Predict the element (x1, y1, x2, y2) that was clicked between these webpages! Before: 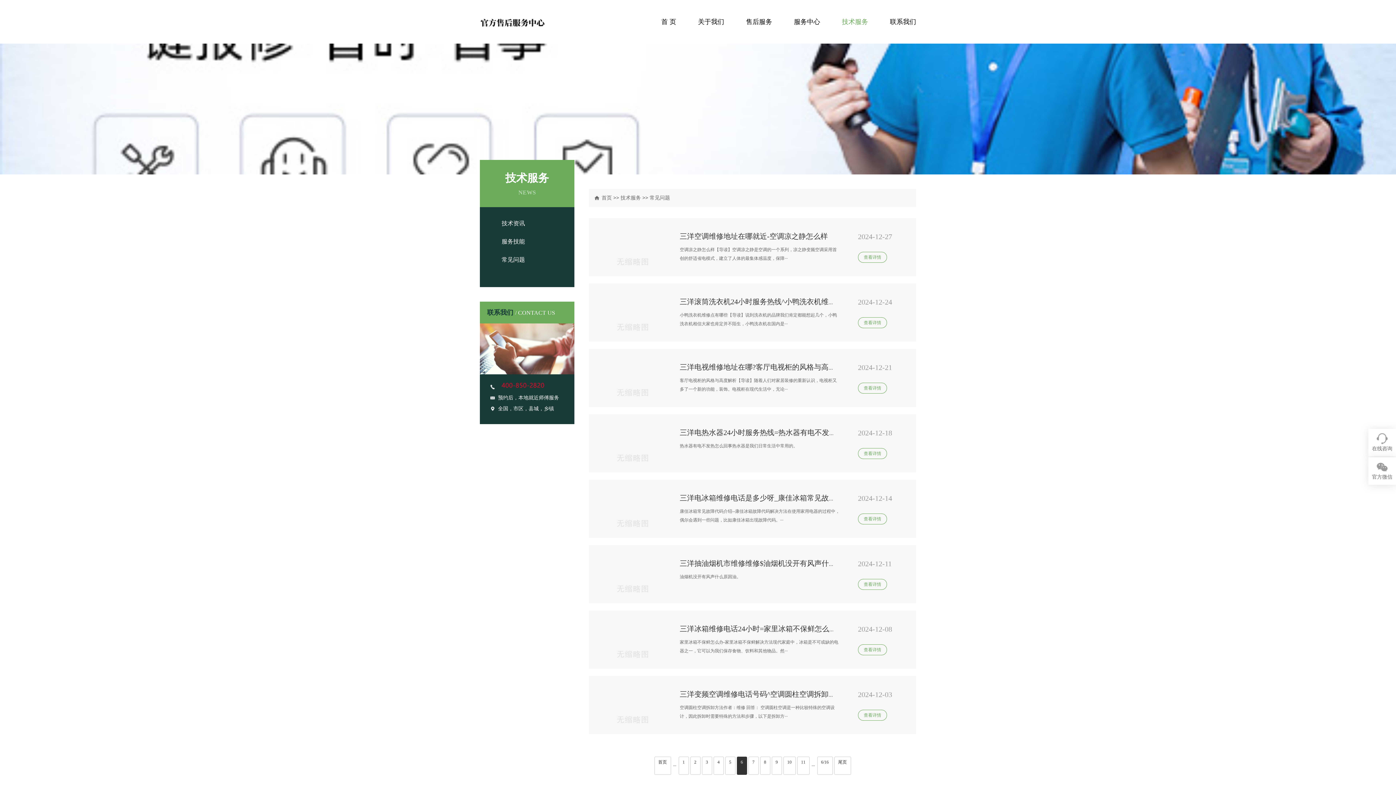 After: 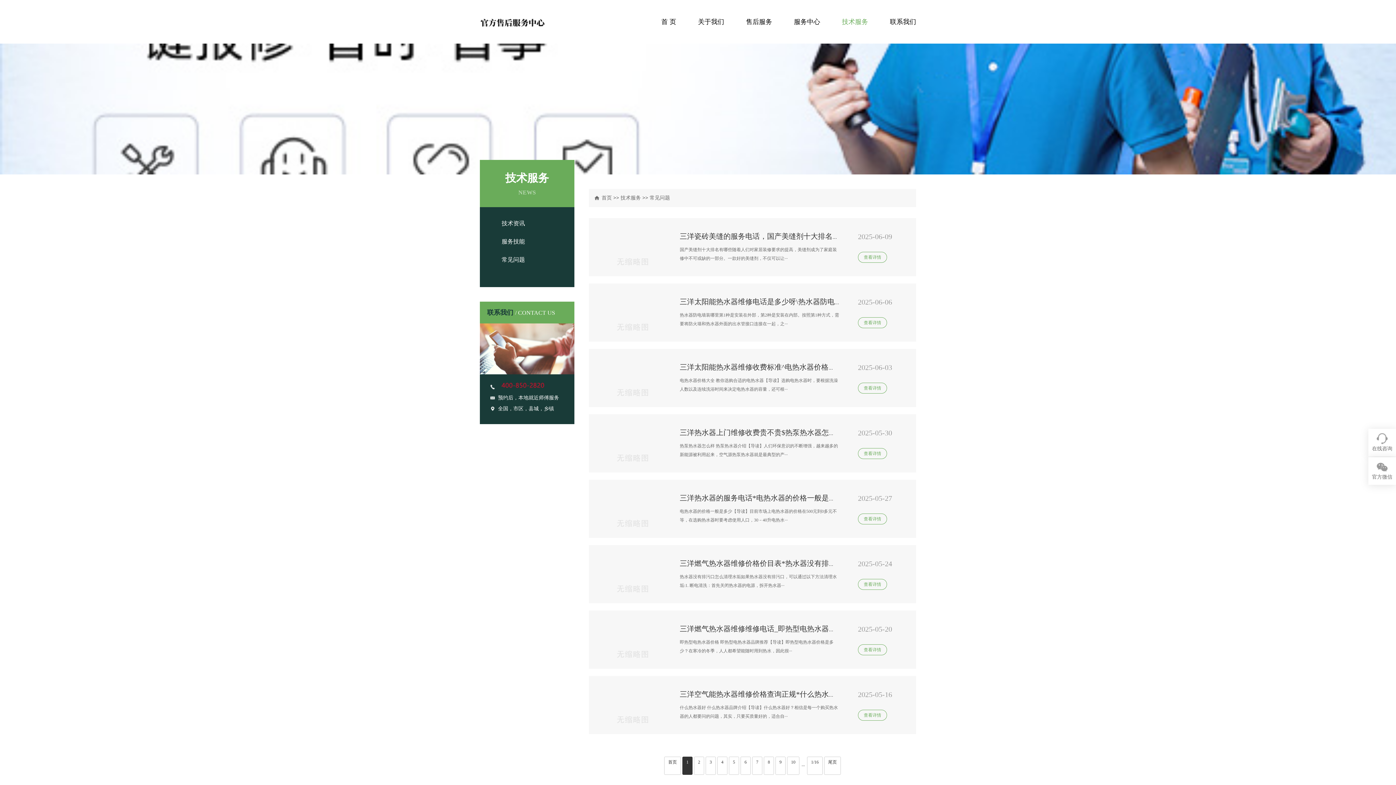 Action: bbox: (678, 757, 688, 775) label: 1